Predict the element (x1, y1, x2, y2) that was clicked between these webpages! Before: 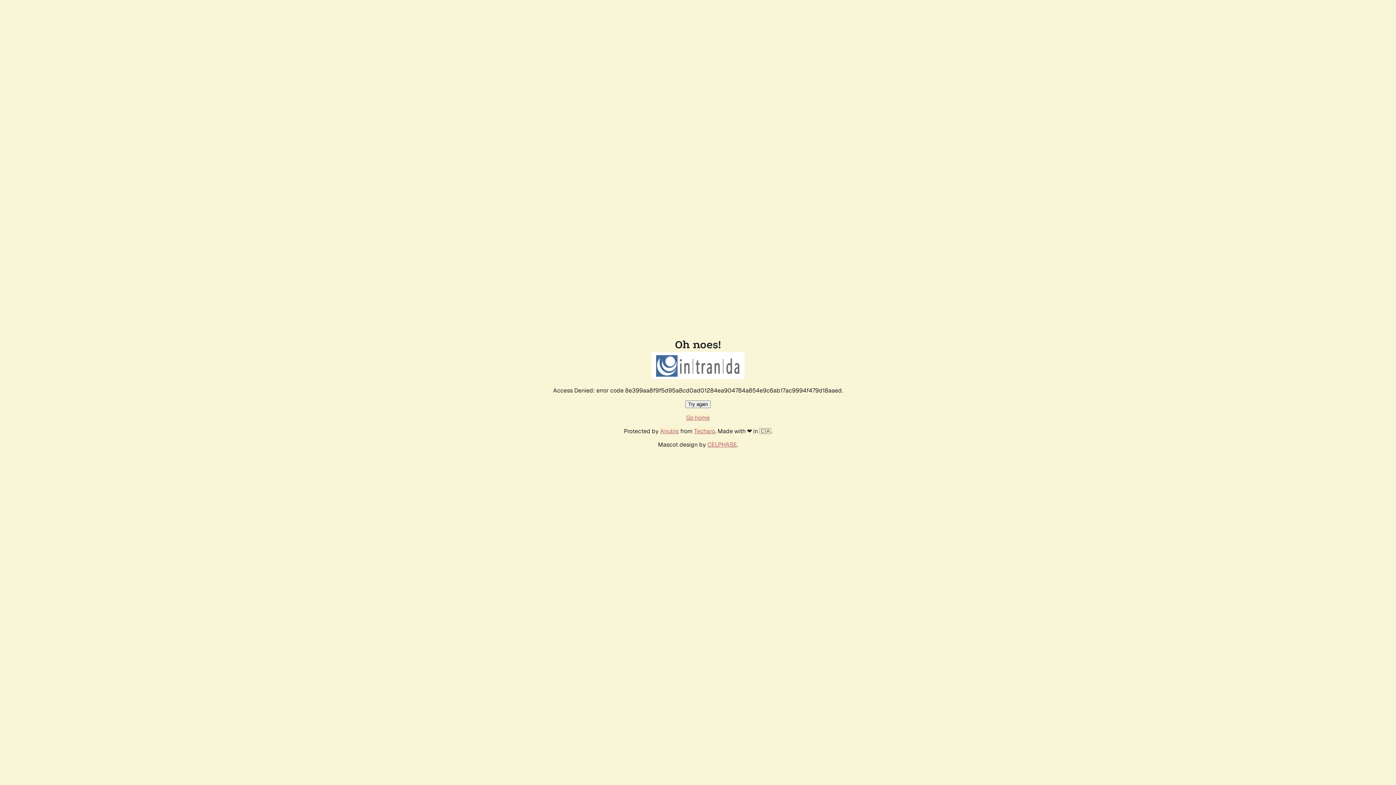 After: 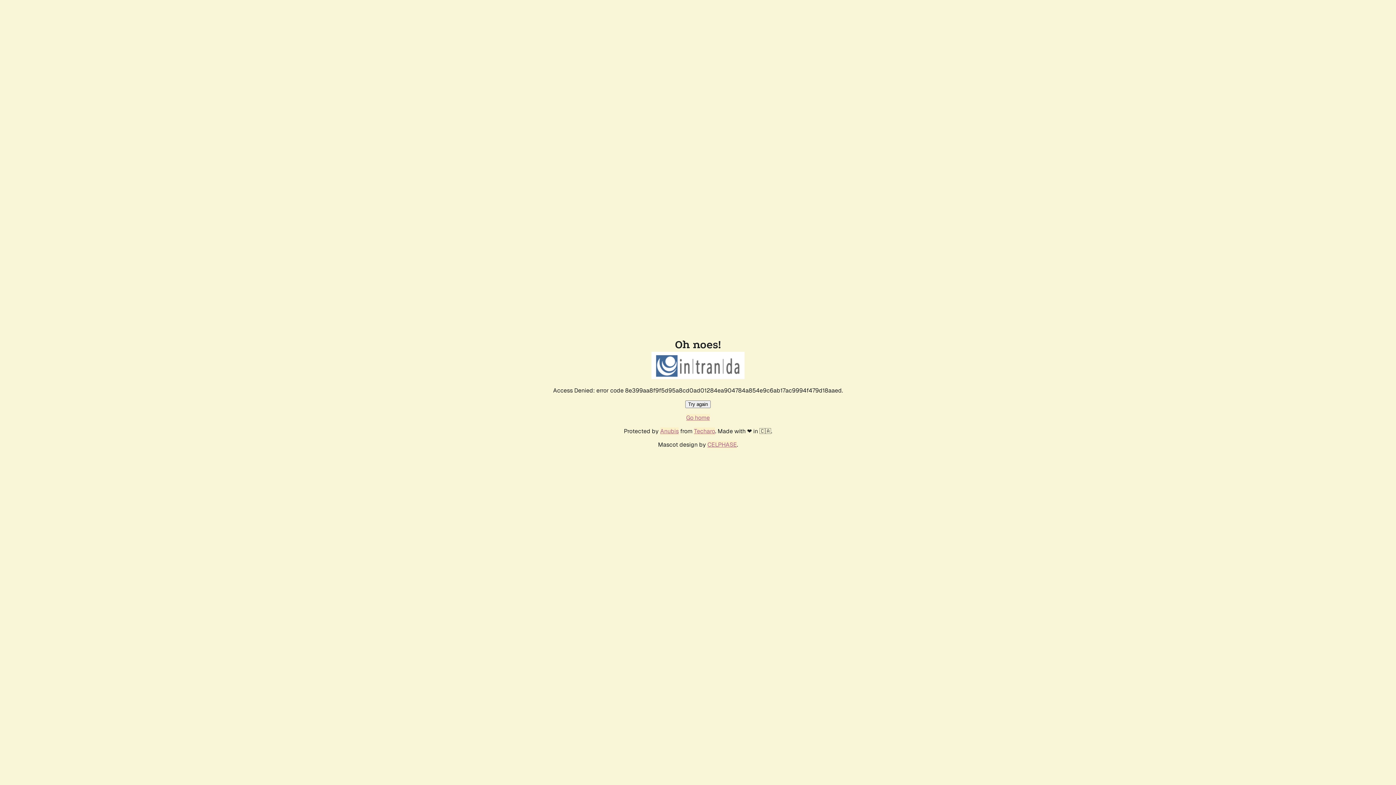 Action: bbox: (685, 400, 710, 408) label: Try again